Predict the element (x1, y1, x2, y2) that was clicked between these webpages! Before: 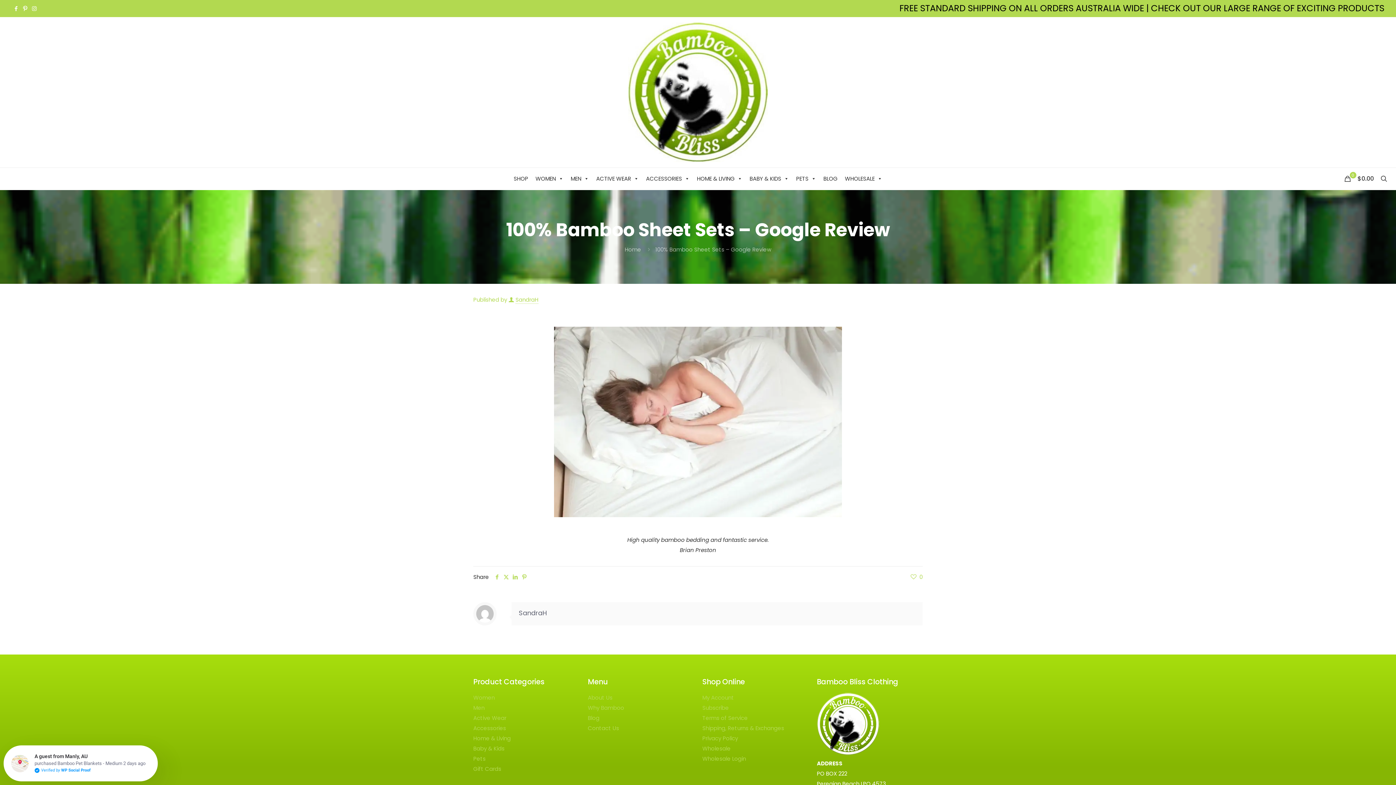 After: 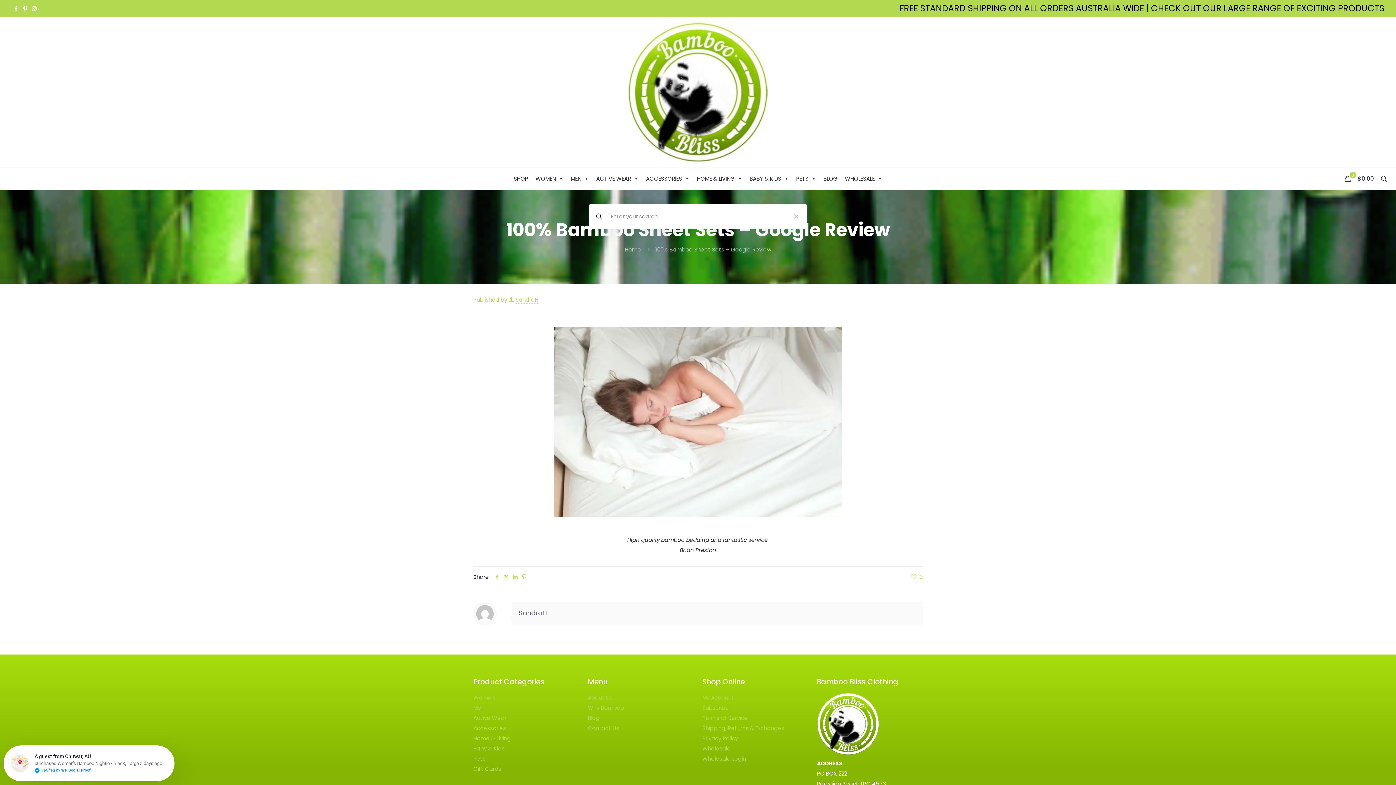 Action: bbox: (1379, 174, 1389, 183)